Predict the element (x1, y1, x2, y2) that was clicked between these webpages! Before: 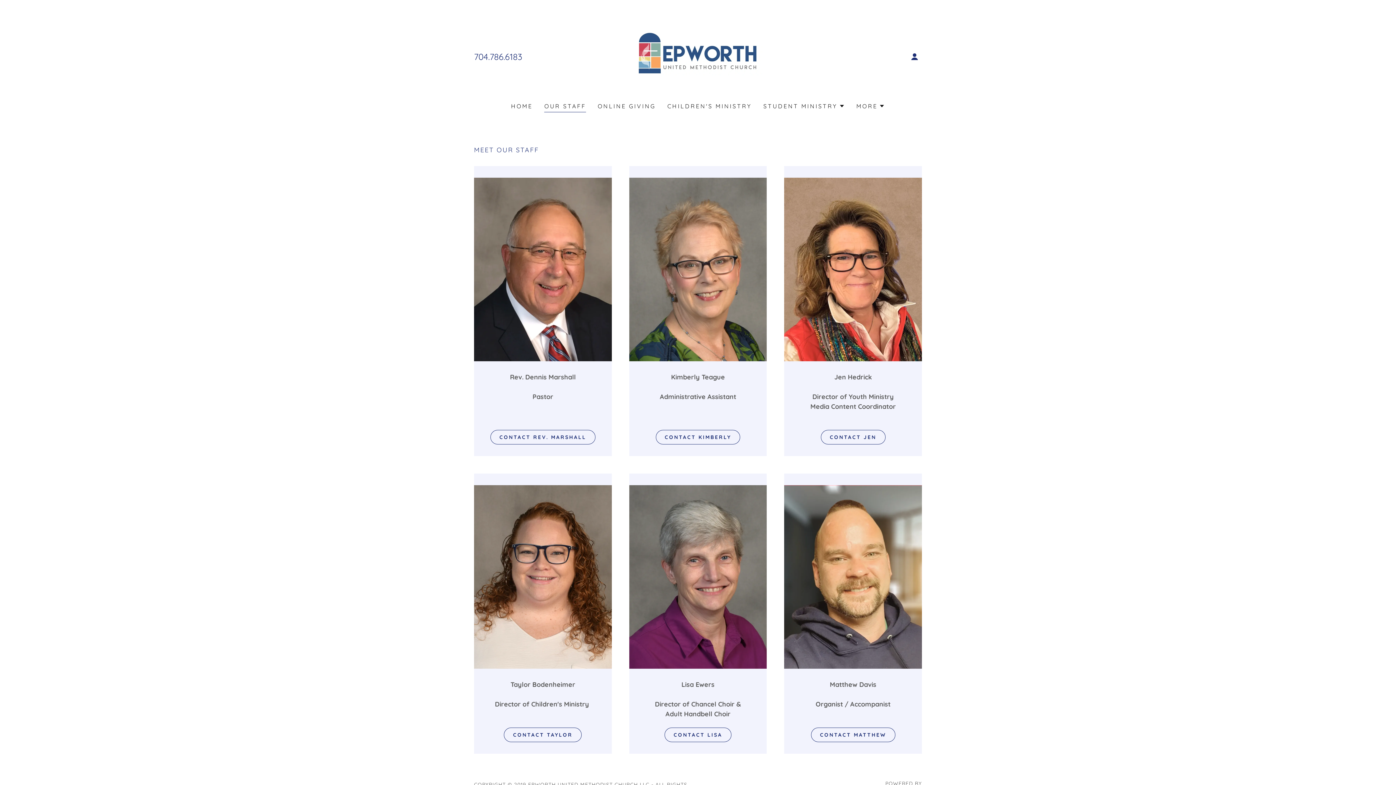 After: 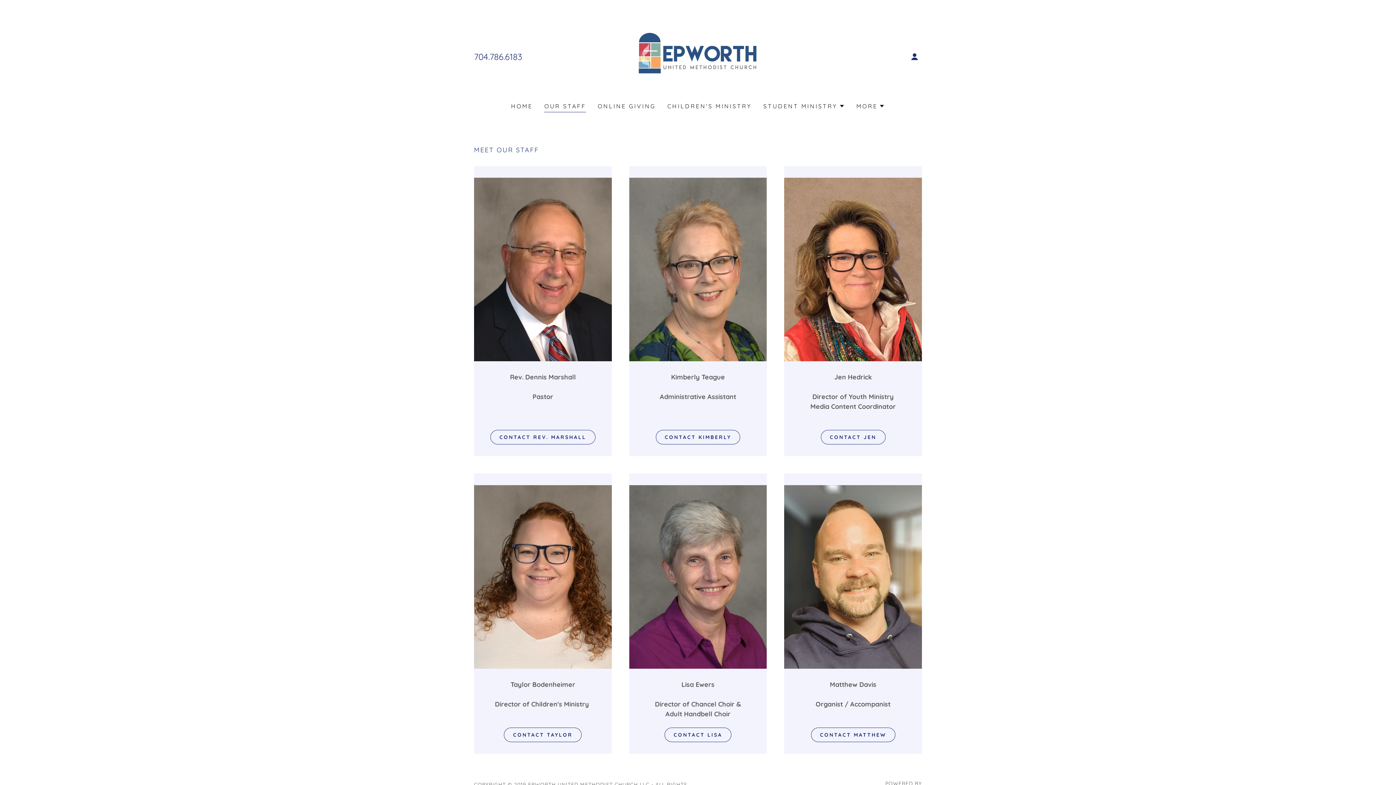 Action: bbox: (474, 264, 611, 273)